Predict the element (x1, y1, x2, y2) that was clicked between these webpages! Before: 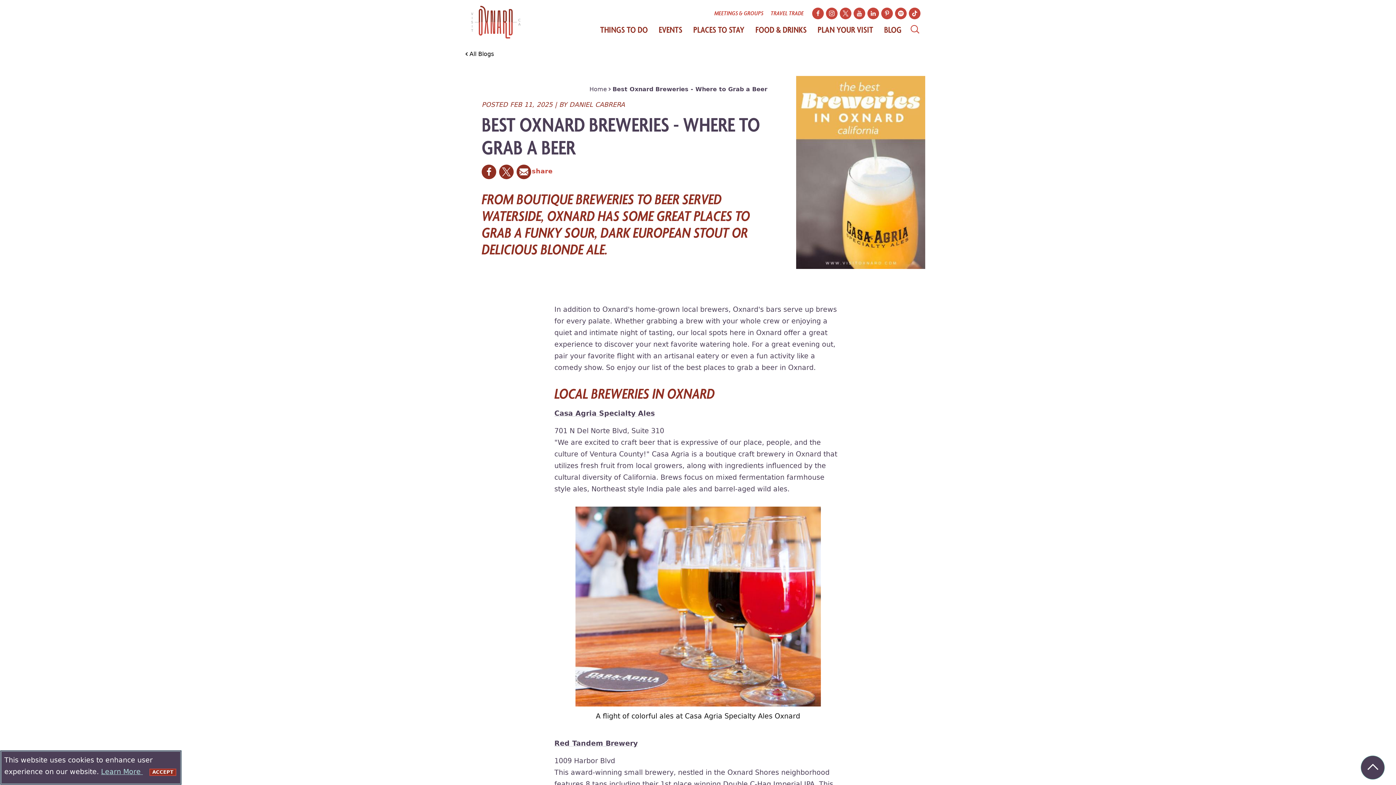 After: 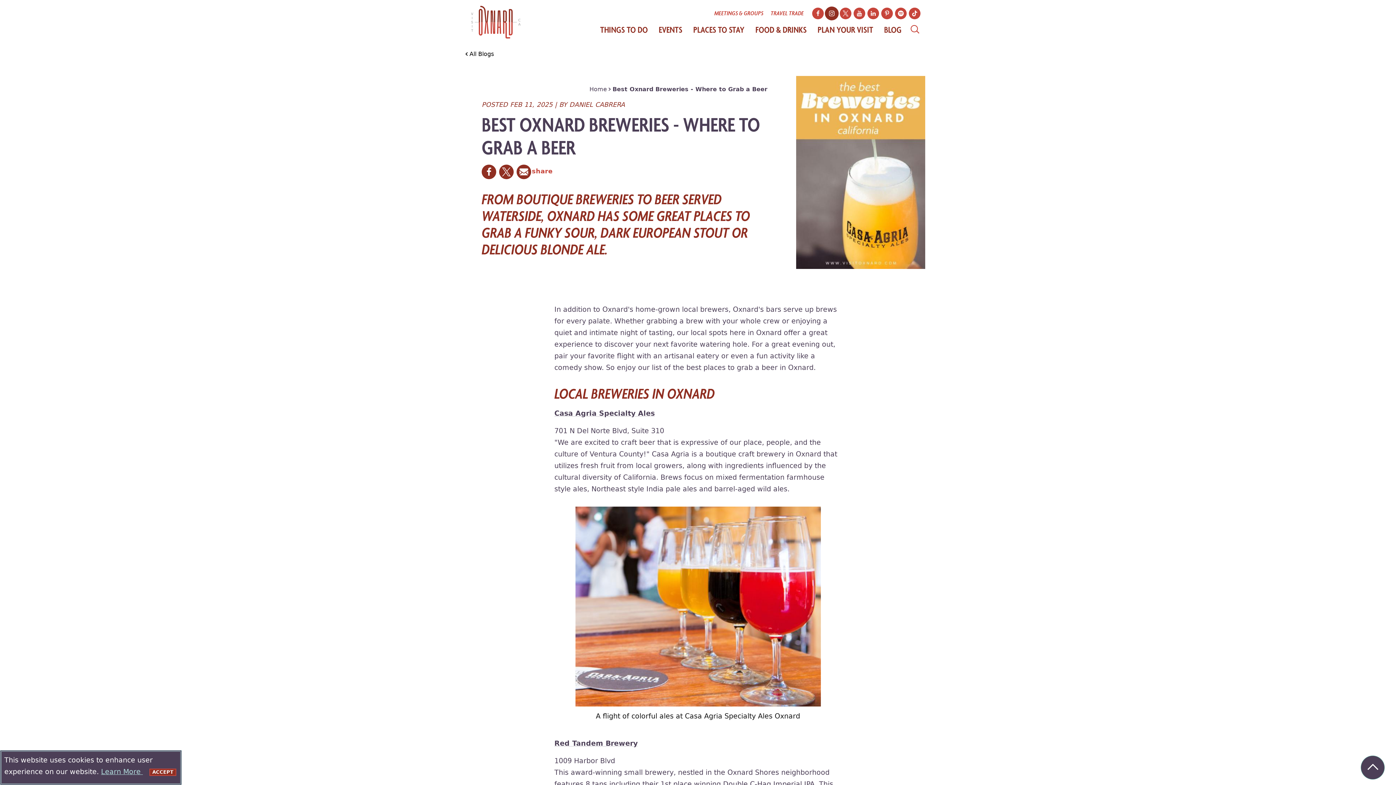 Action: bbox: (826, 7, 837, 19) label: INSTAGRAM